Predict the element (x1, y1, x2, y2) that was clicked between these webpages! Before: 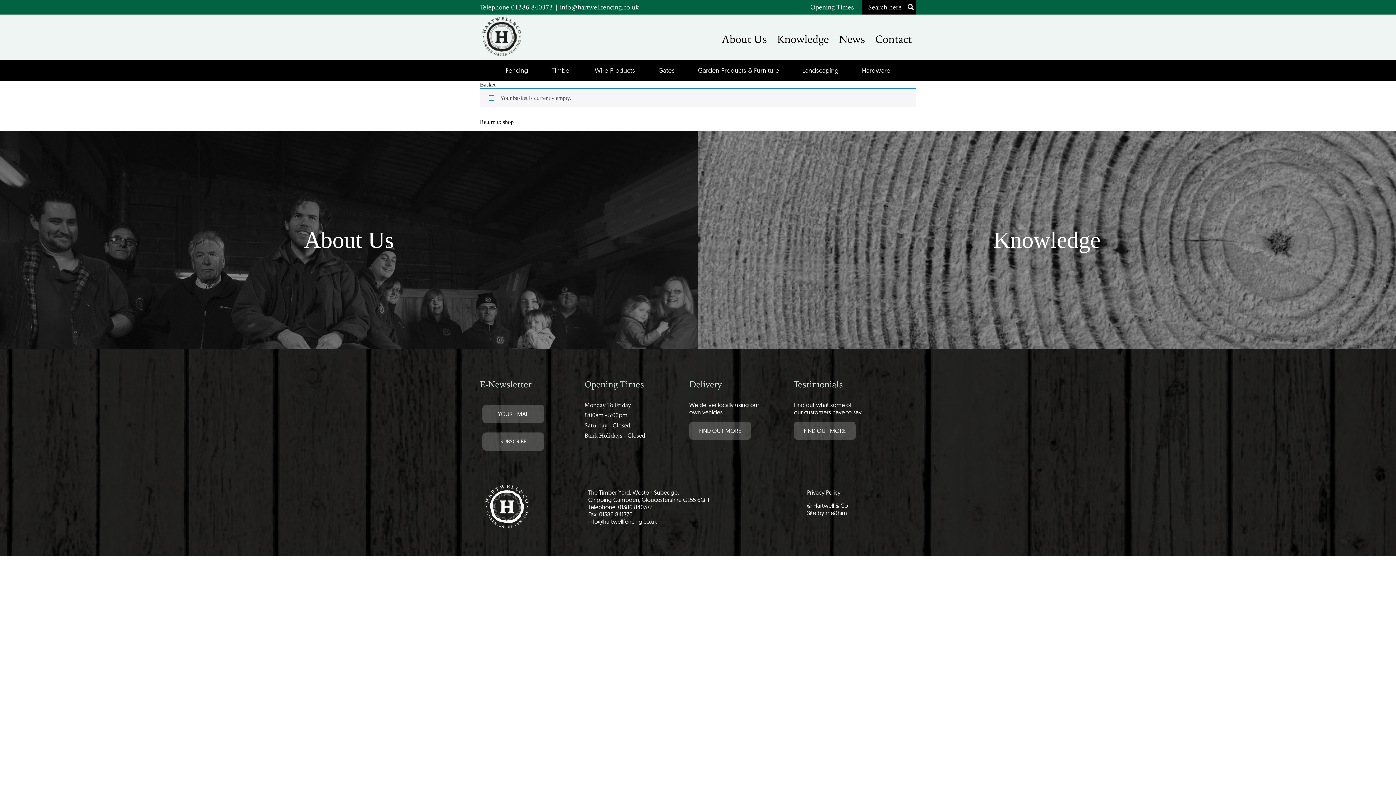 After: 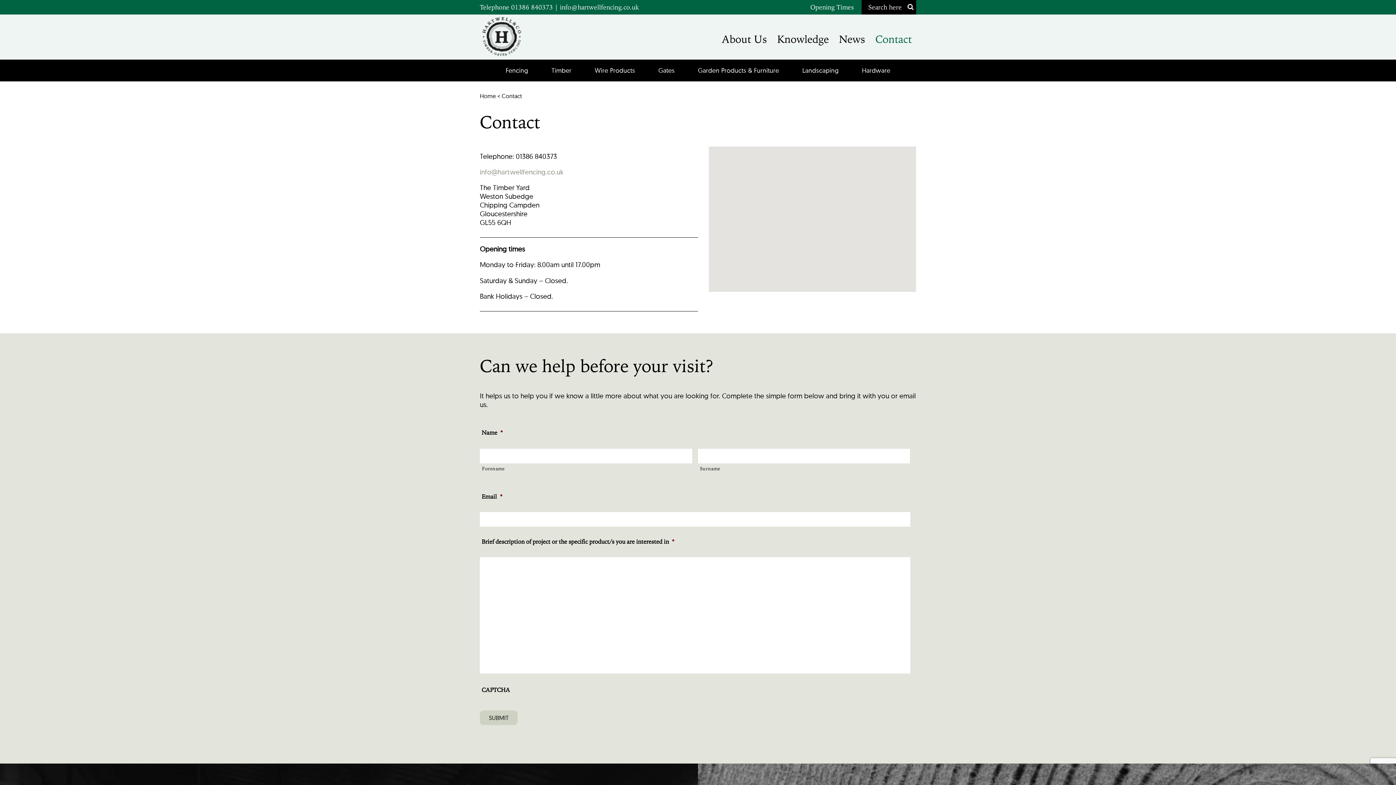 Action: label: Opening Times bbox: (810, 2, 854, 11)